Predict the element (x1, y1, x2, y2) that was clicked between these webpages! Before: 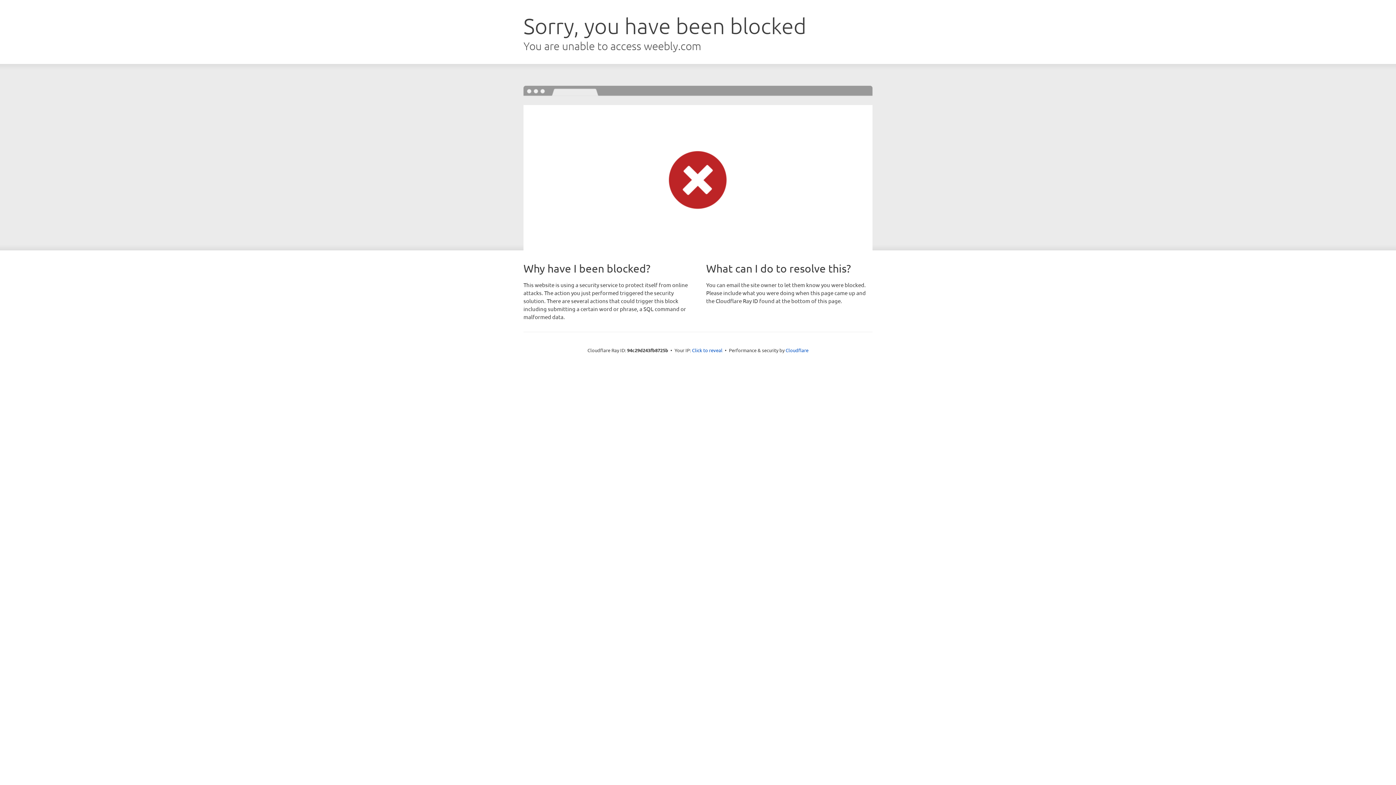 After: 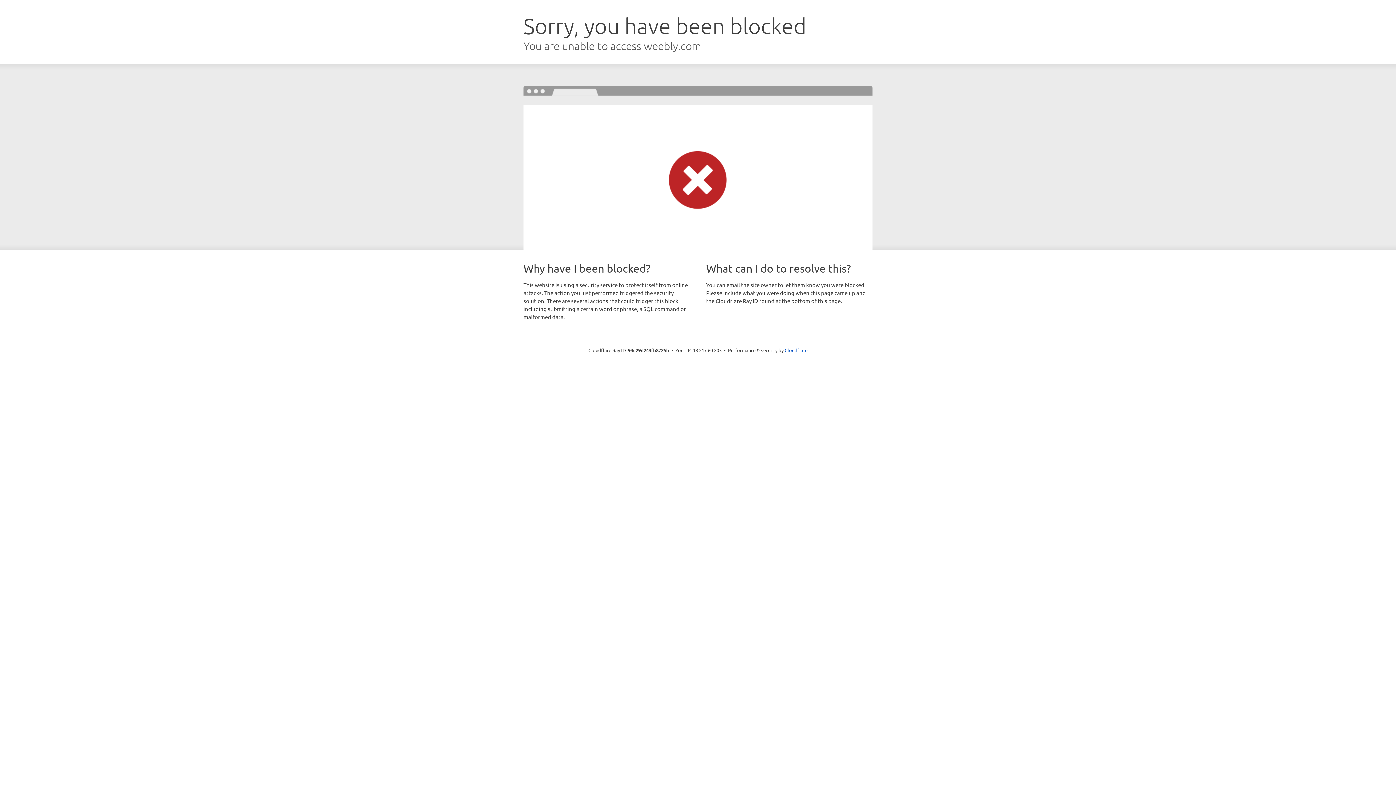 Action: bbox: (692, 346, 722, 353) label: Click to reveal